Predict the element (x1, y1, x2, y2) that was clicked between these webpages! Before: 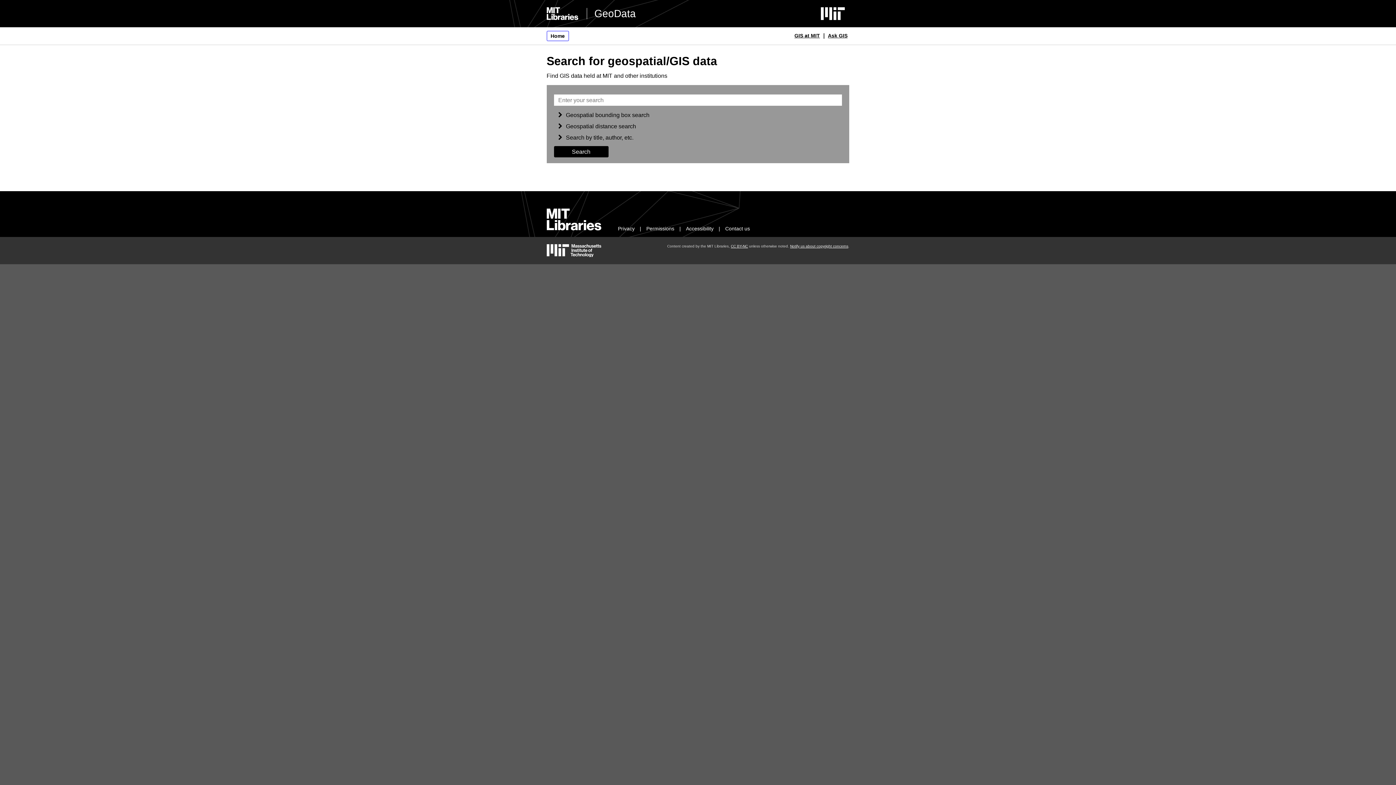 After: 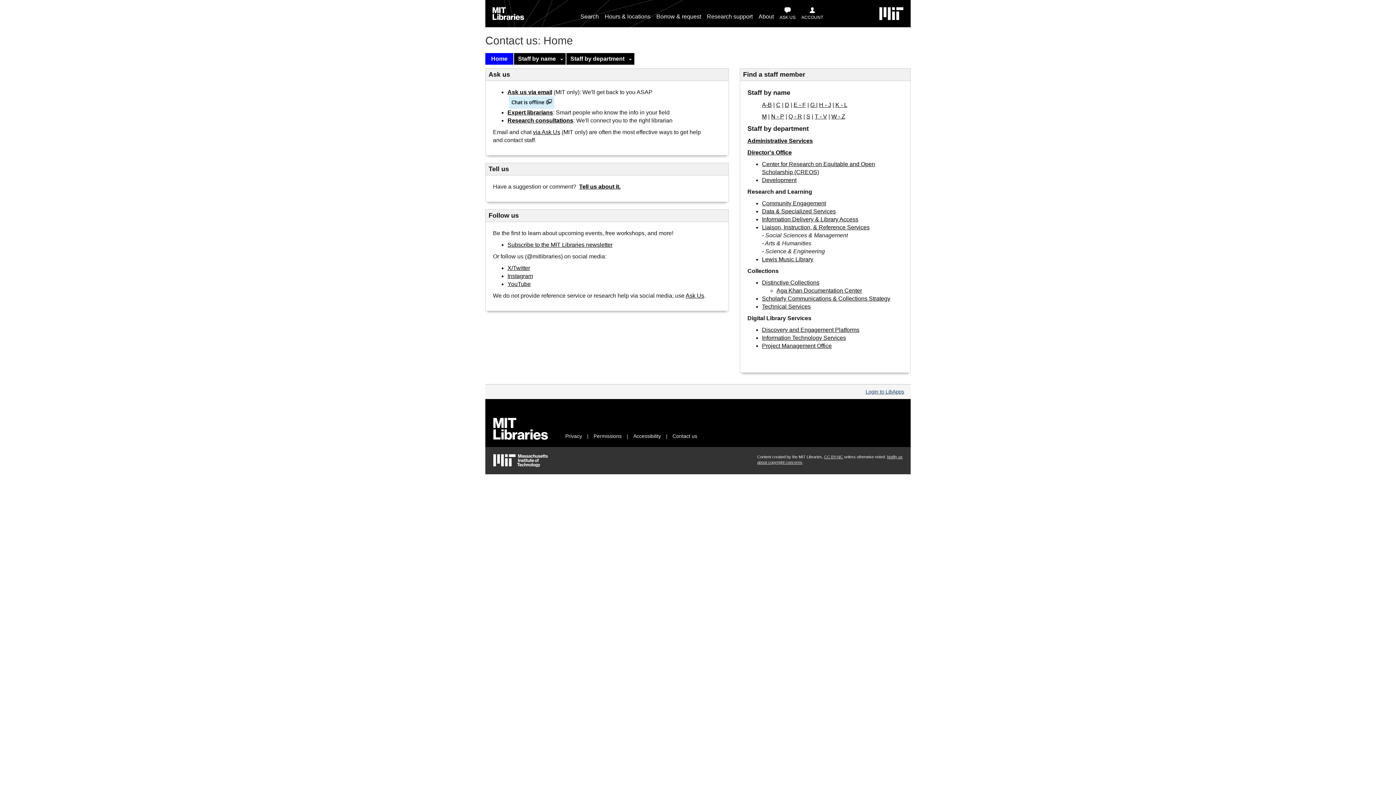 Action: label: Contact us bbox: (725, 225, 750, 231)